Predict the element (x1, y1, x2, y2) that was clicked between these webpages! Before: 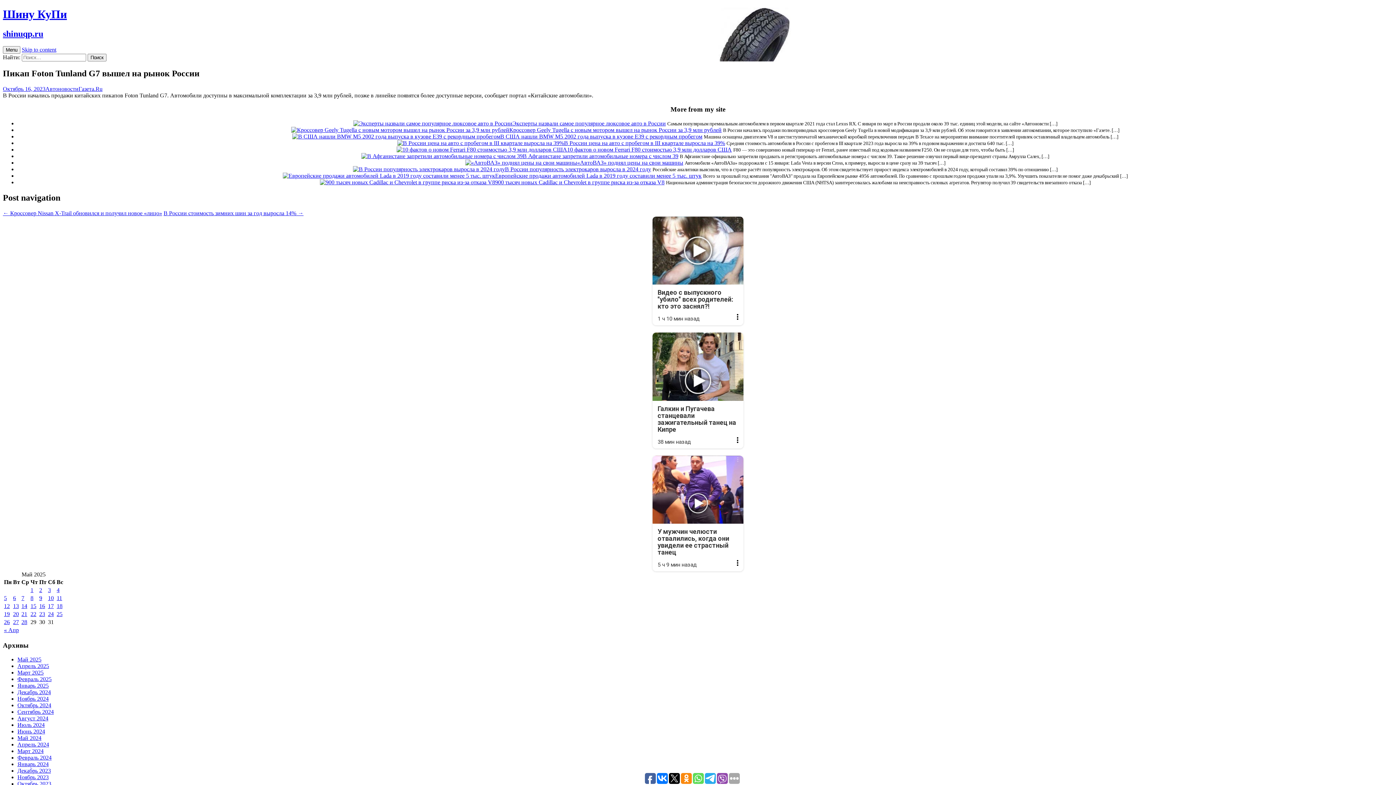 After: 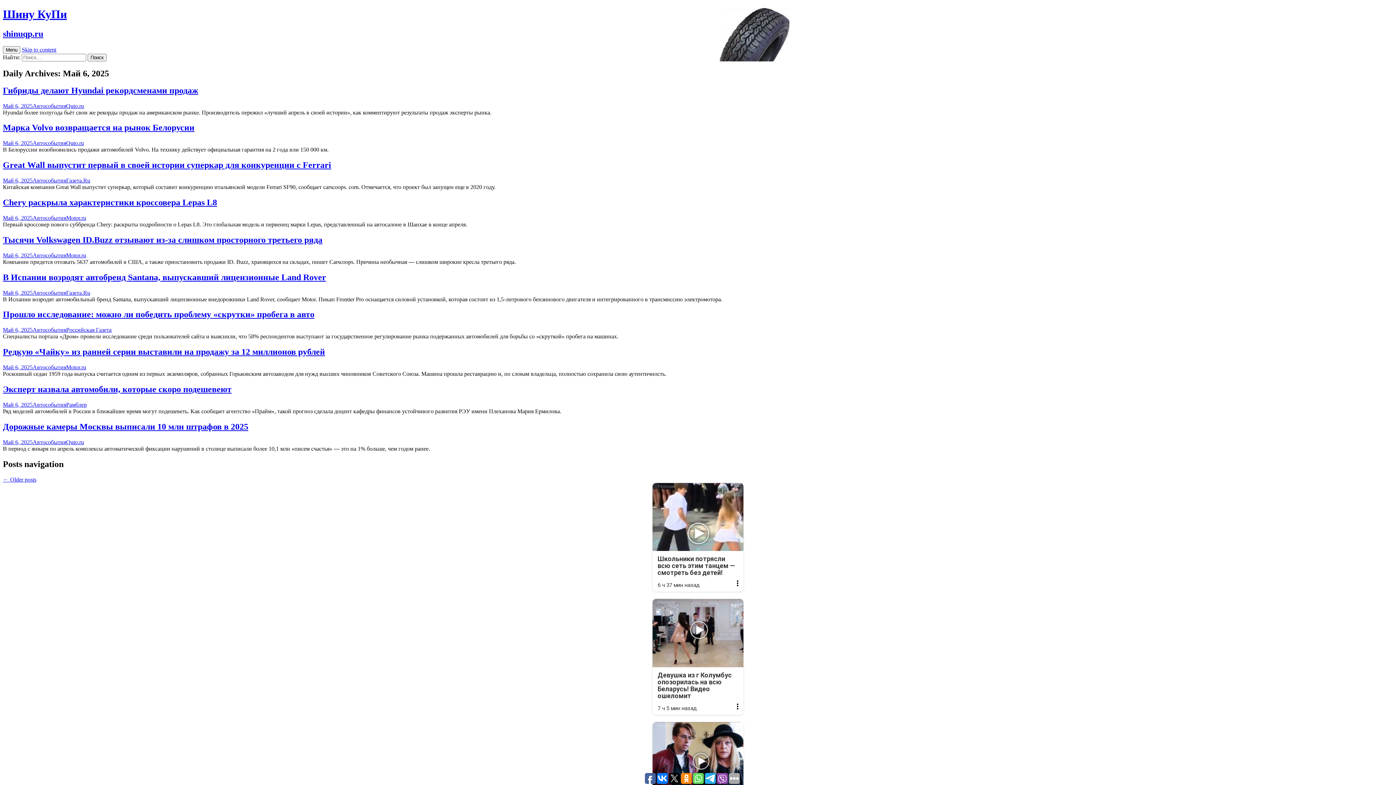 Action: bbox: (13, 595, 16, 601) label: Записи, опубликованные 06.05.2025